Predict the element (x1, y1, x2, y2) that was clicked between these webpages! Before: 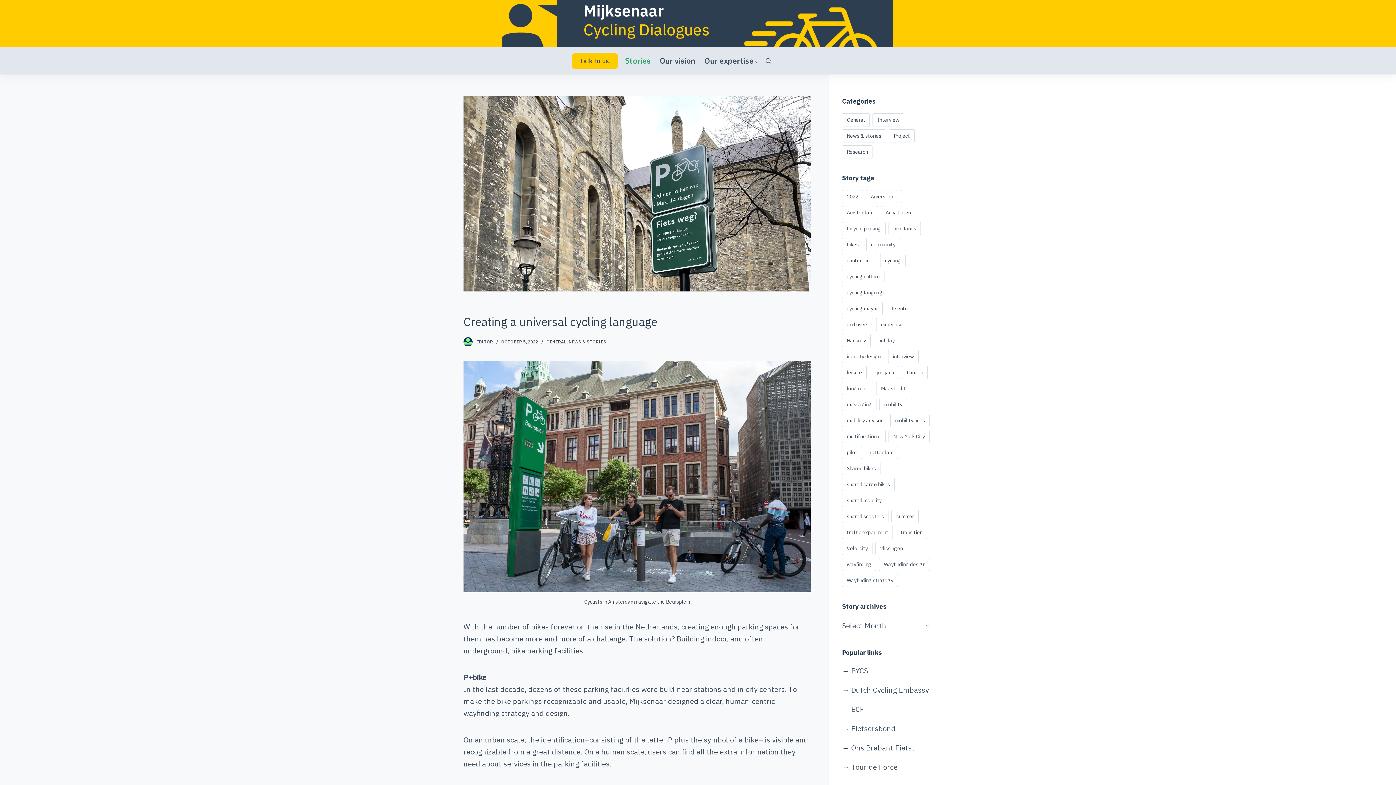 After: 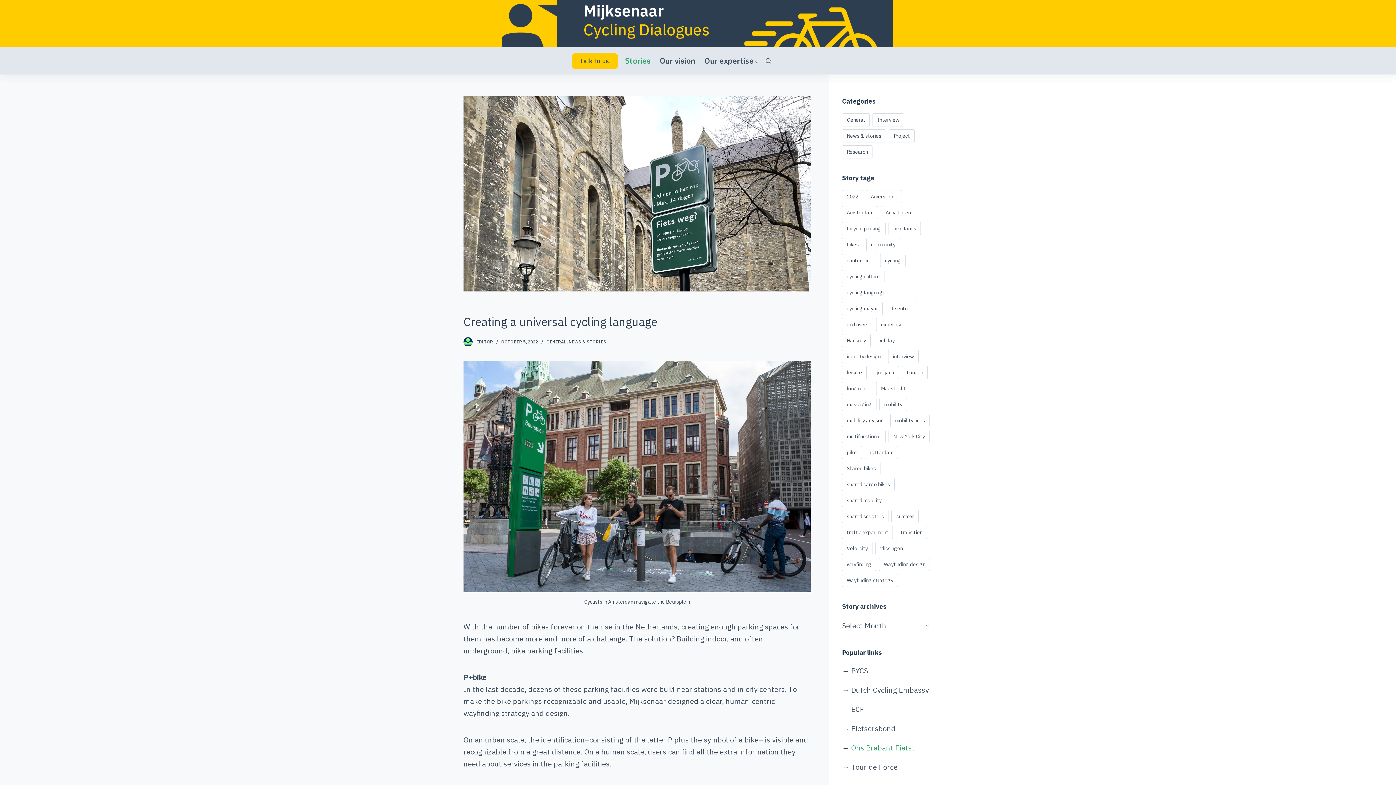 Action: label: Ons Brabant Fietst bbox: (851, 743, 914, 753)